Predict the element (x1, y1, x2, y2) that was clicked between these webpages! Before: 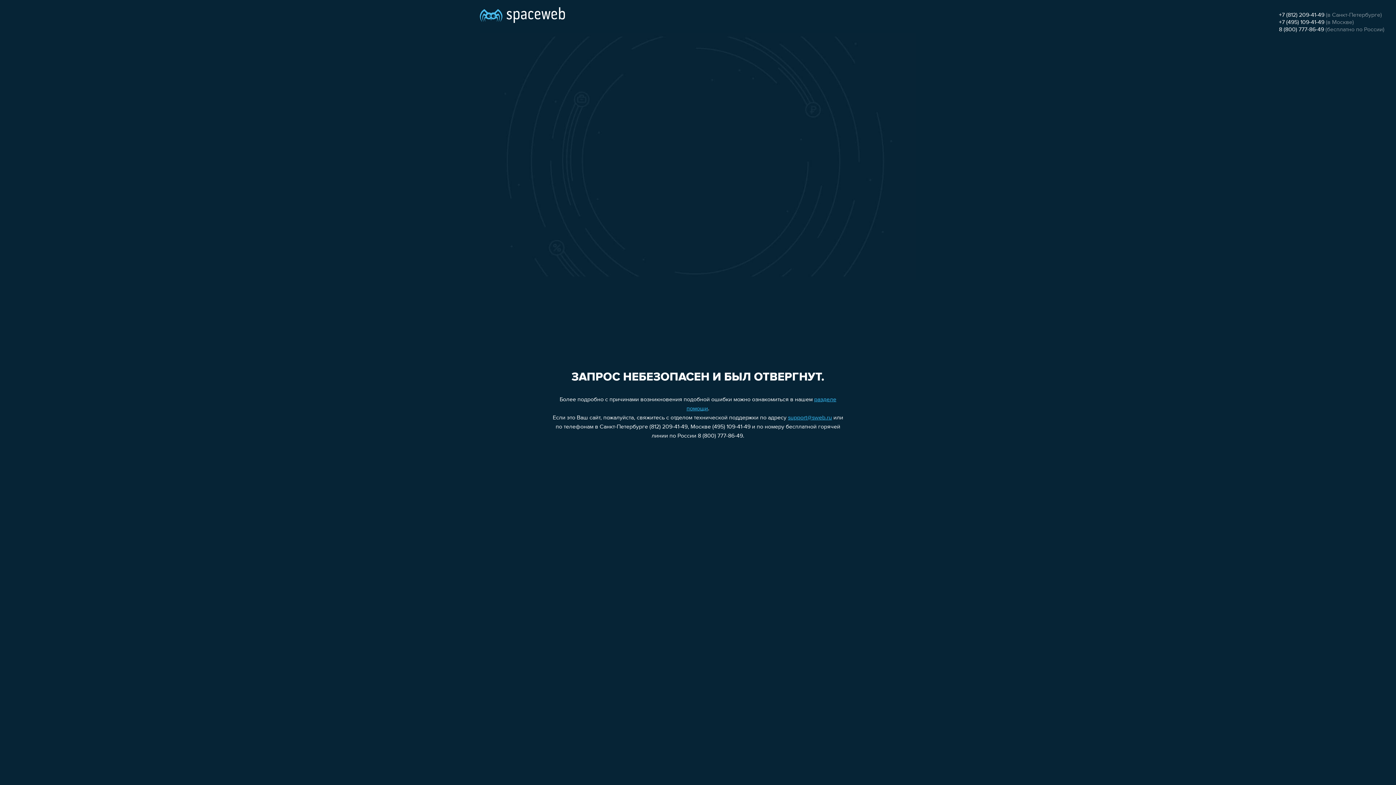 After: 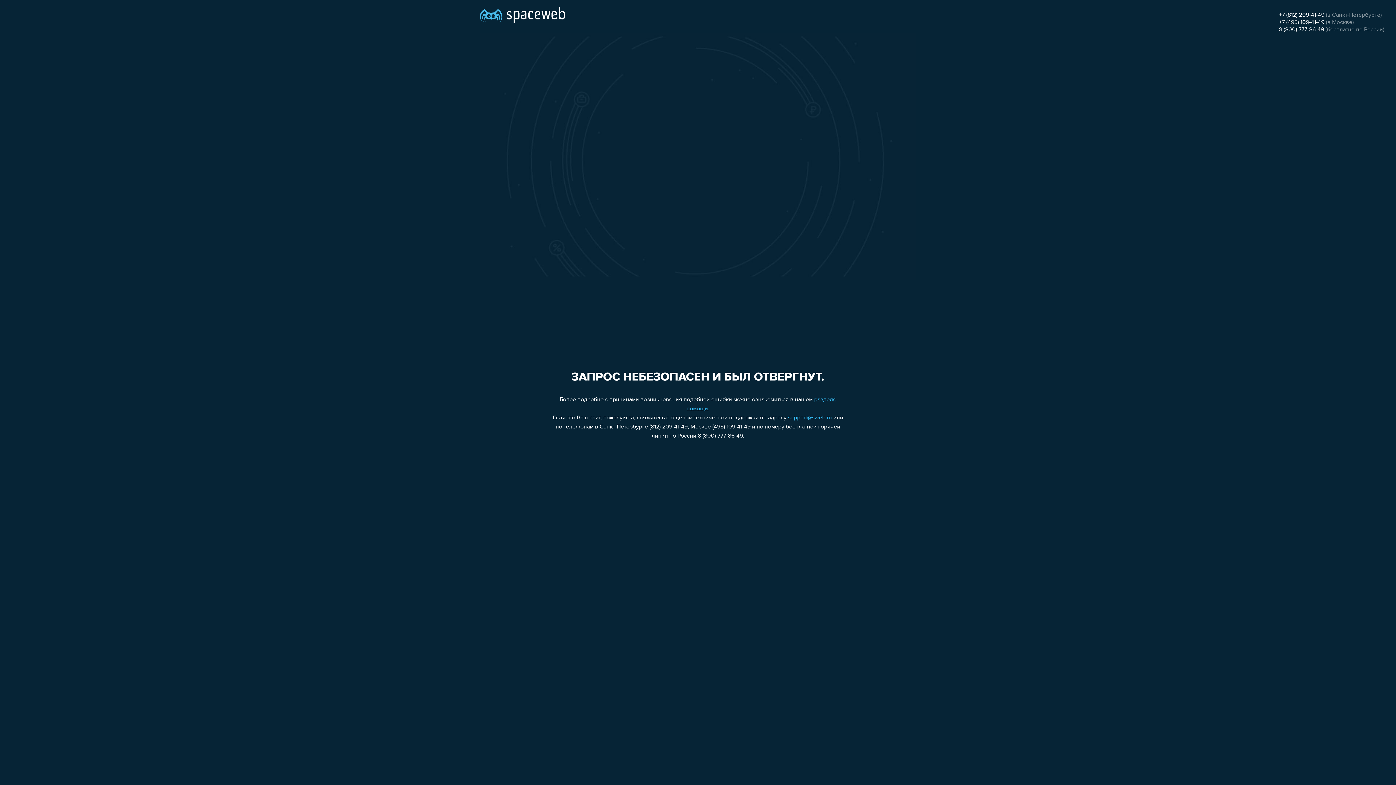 Action: label: 8 (800) 777-86-49 bbox: (1279, 26, 1324, 32)